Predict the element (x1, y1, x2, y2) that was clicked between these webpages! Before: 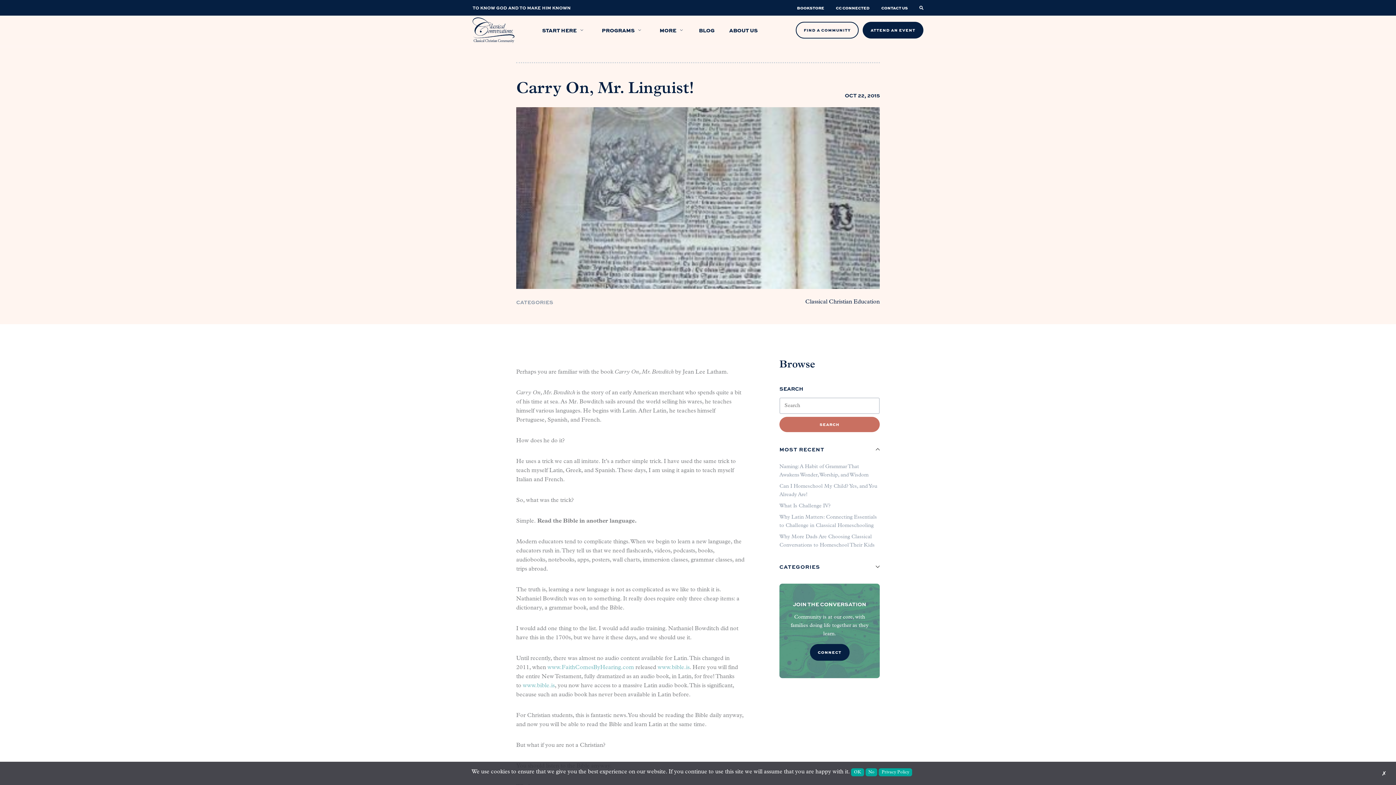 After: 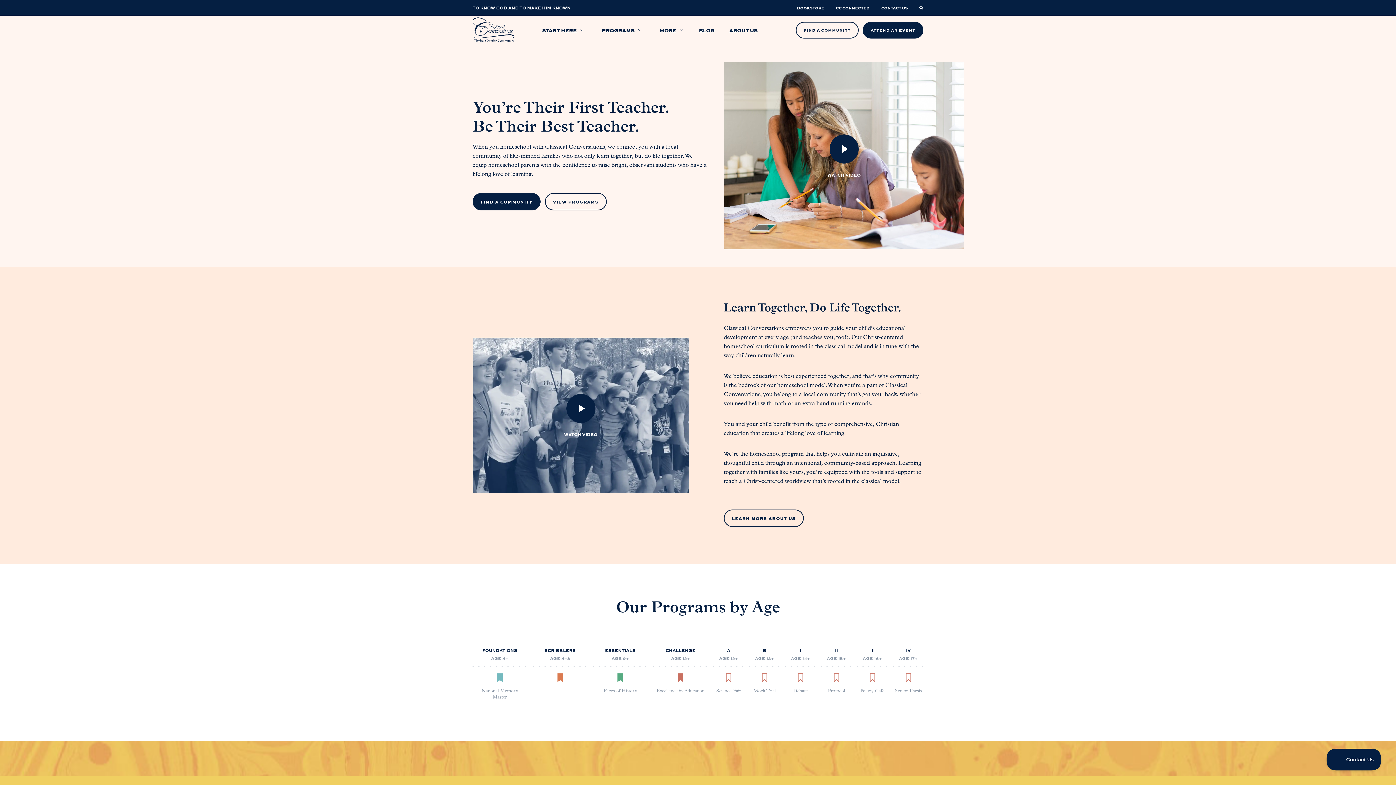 Action: bbox: (472, 17, 514, 42)